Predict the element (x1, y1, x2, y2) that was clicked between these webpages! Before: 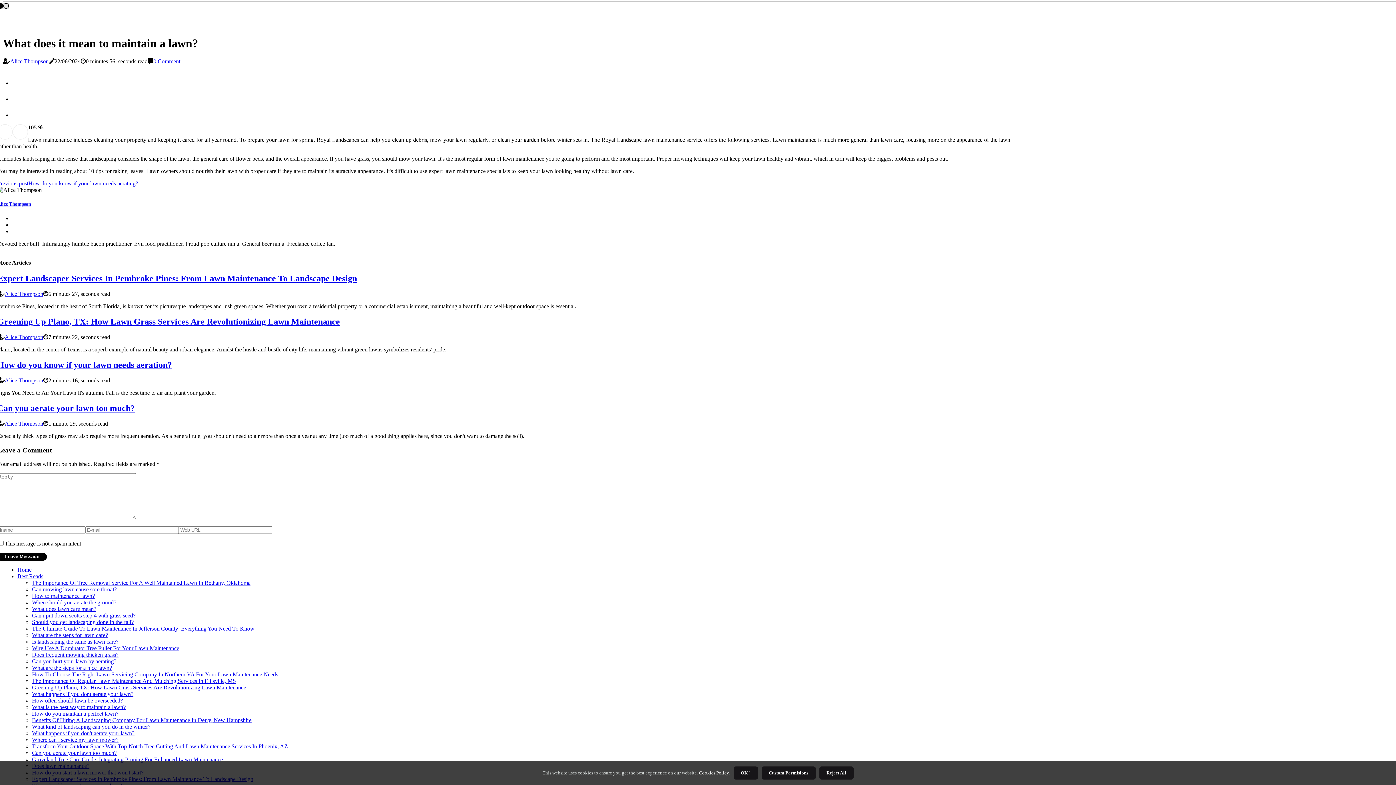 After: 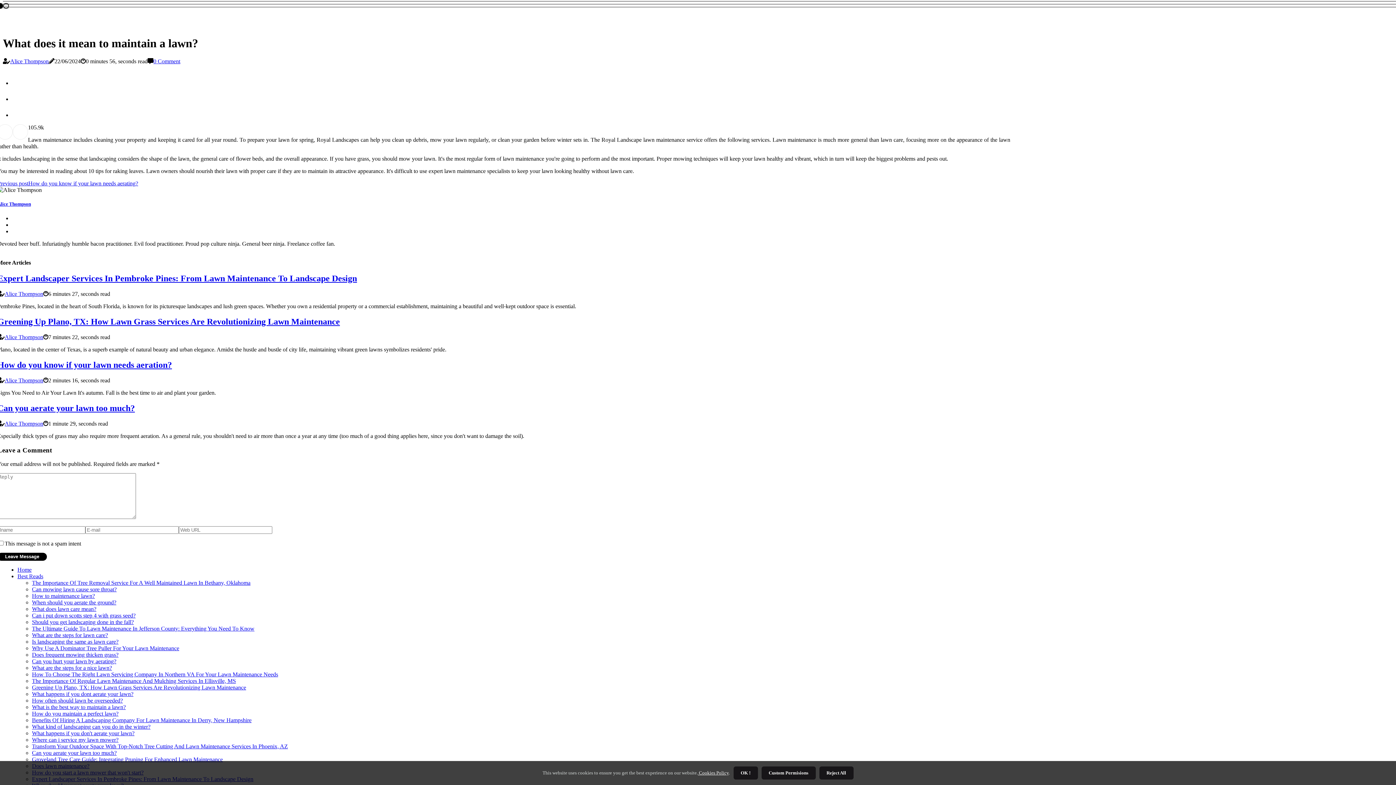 Action: bbox: (12, 95, 26, 102)